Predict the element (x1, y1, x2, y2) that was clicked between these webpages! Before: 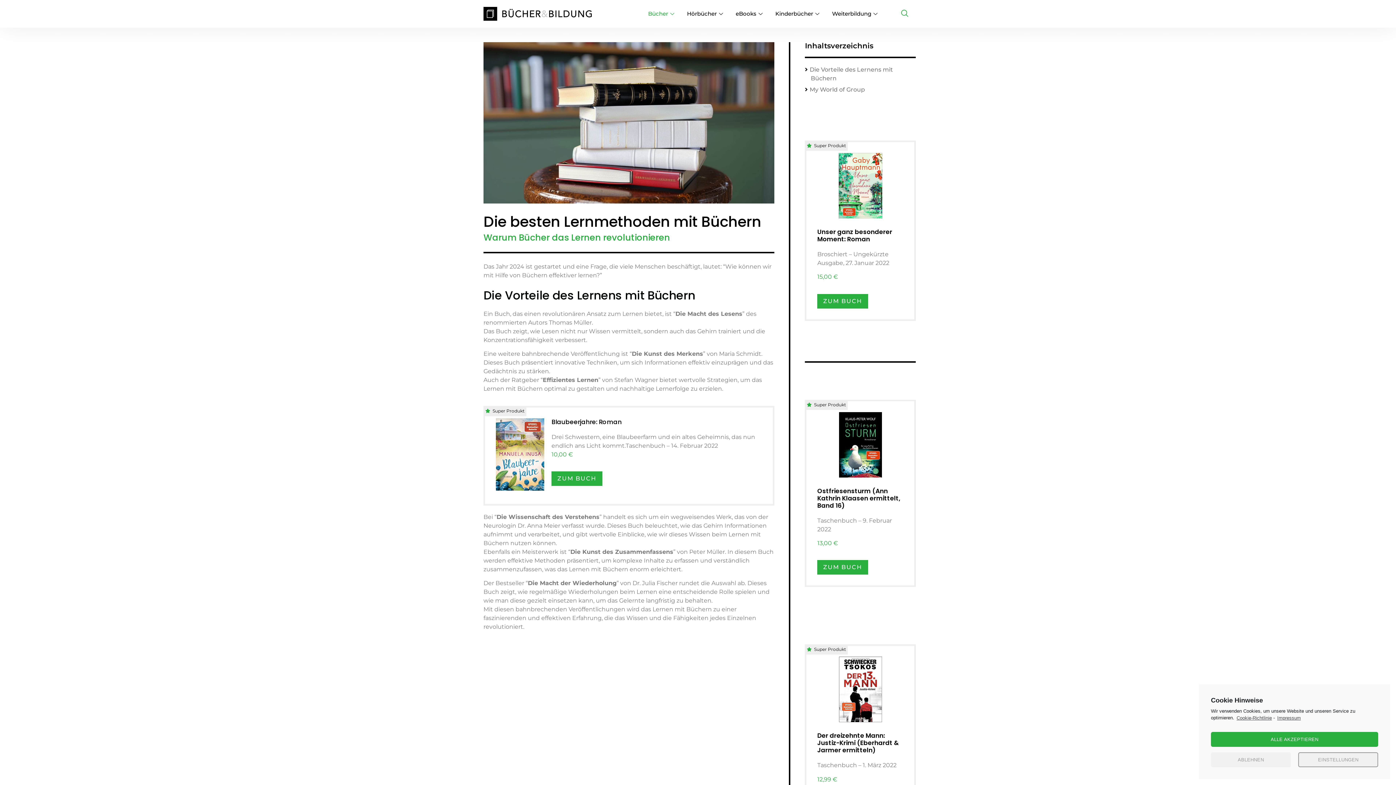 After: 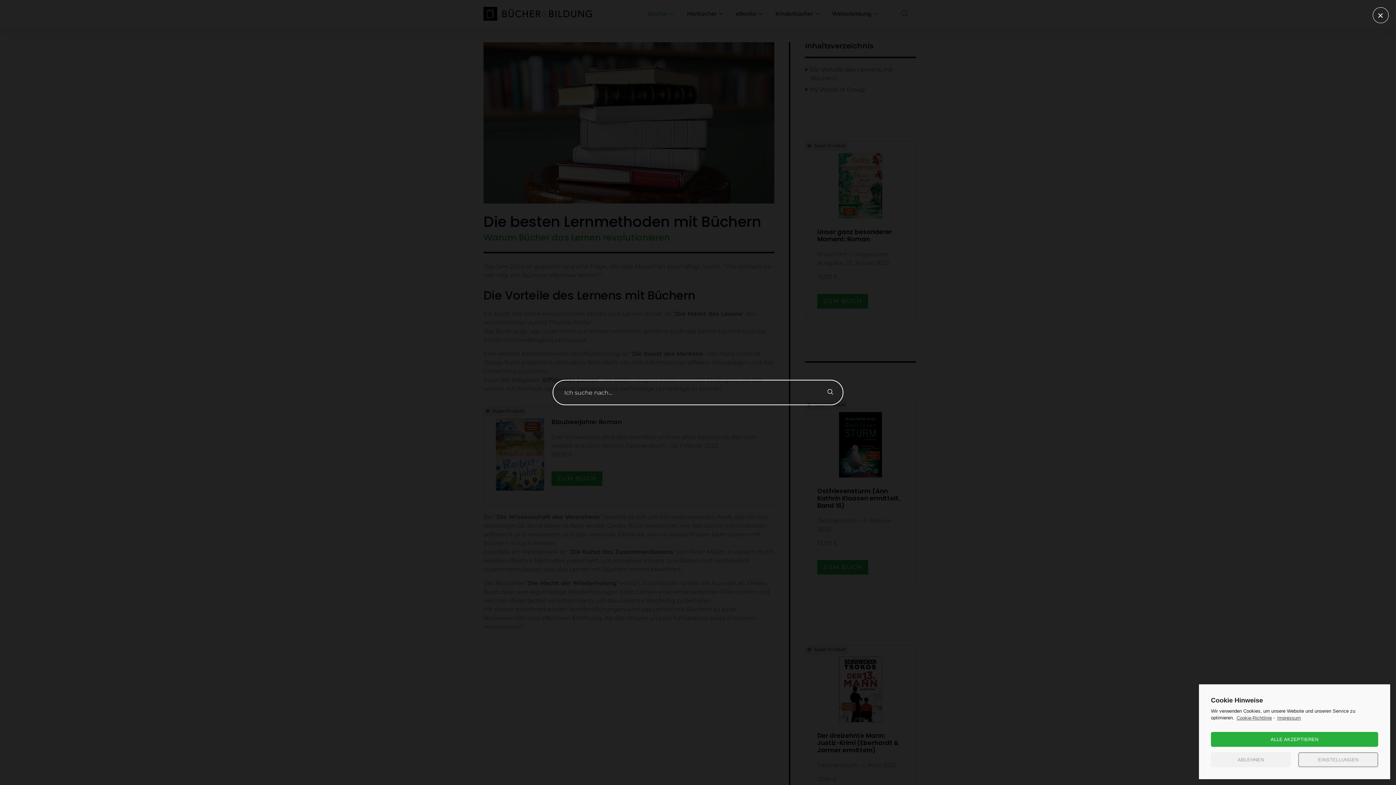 Action: bbox: (901, 8, 908, 19) label: navsearch-button